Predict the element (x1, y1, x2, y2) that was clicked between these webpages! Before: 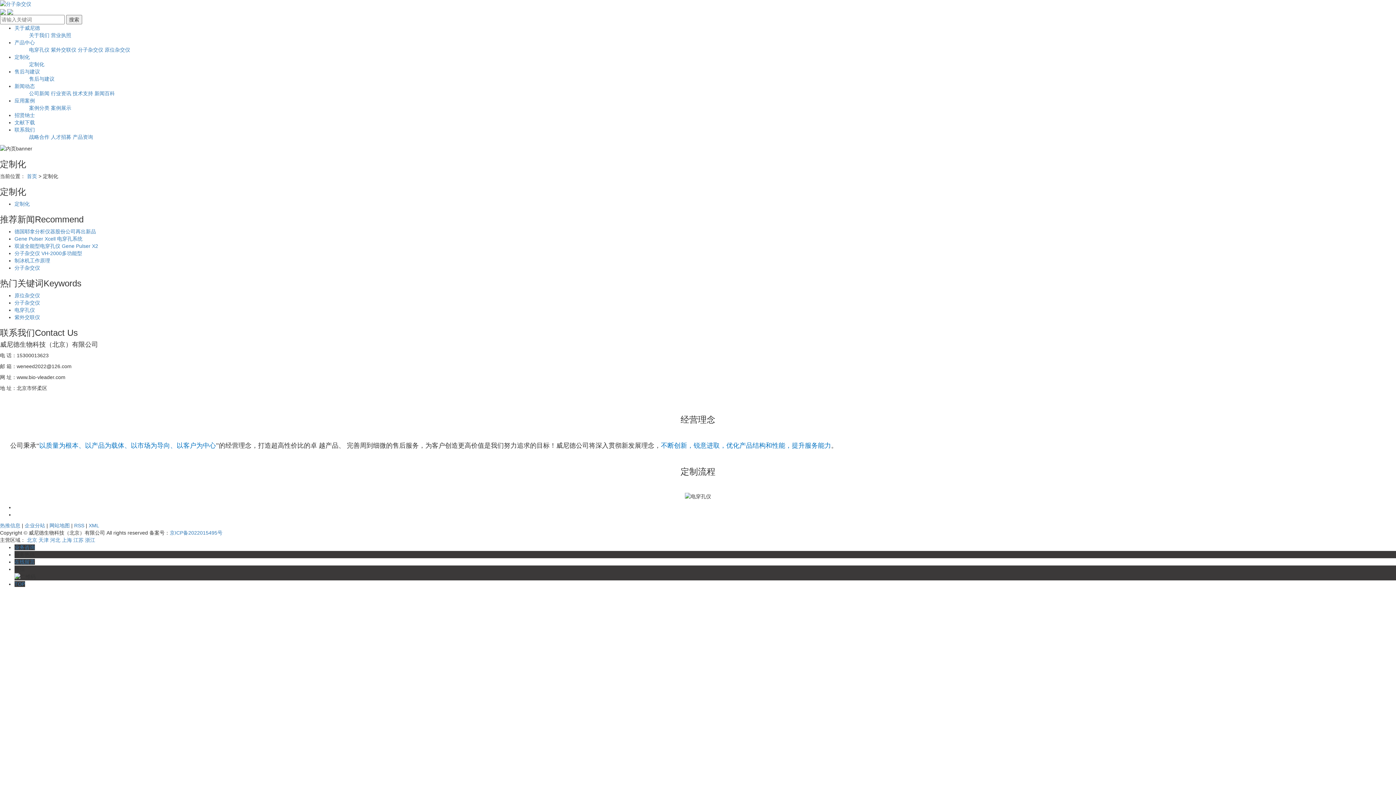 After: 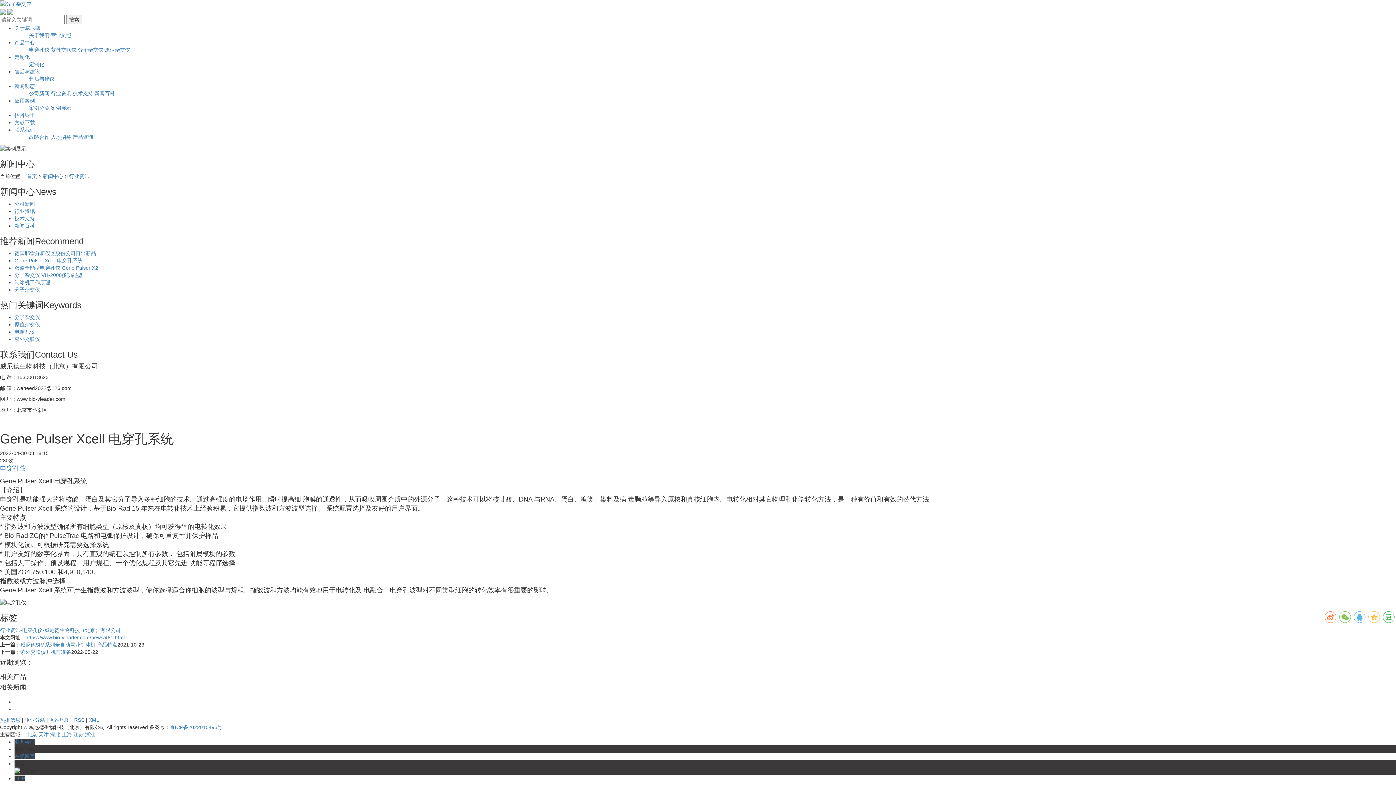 Action: bbox: (14, 235, 82, 241) label: Gene Pulser Xcell 电穿孔系统